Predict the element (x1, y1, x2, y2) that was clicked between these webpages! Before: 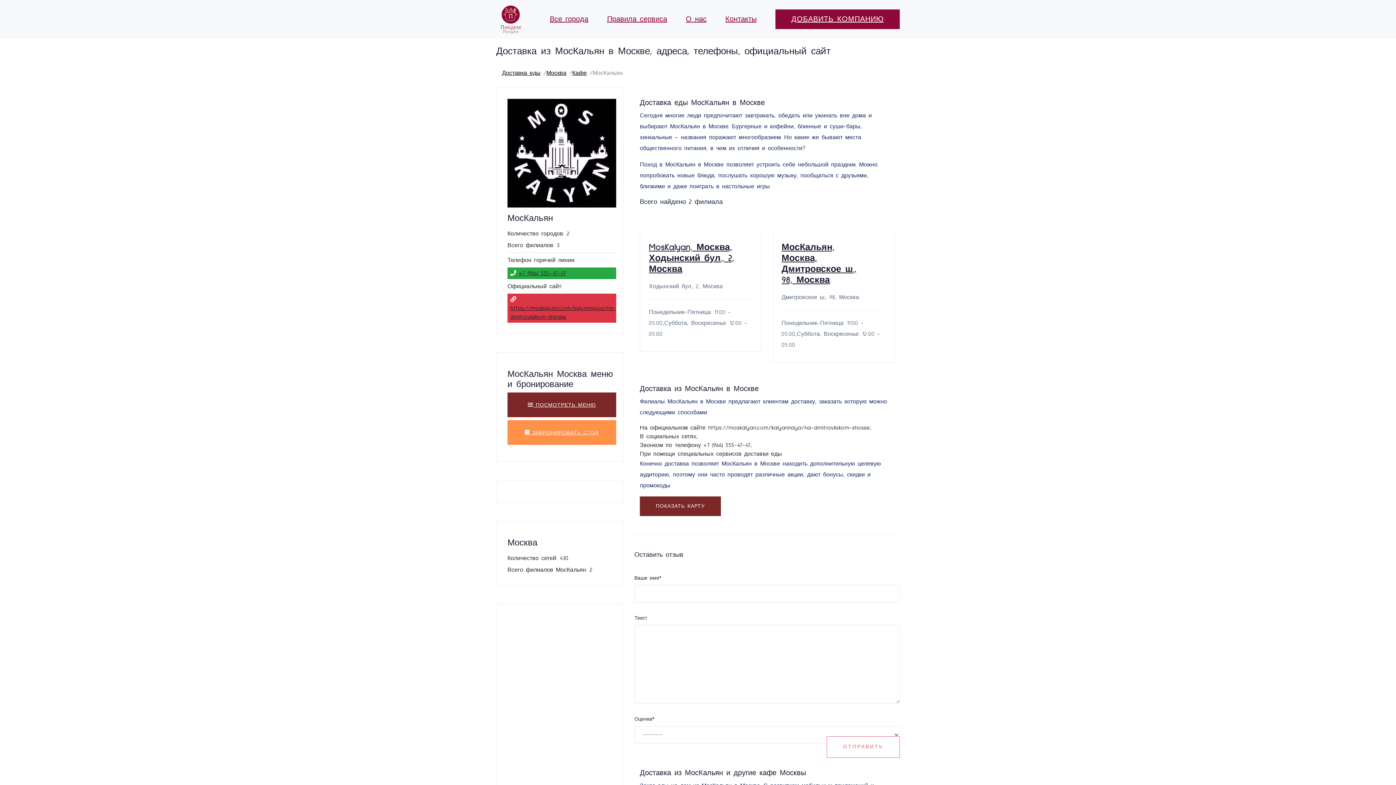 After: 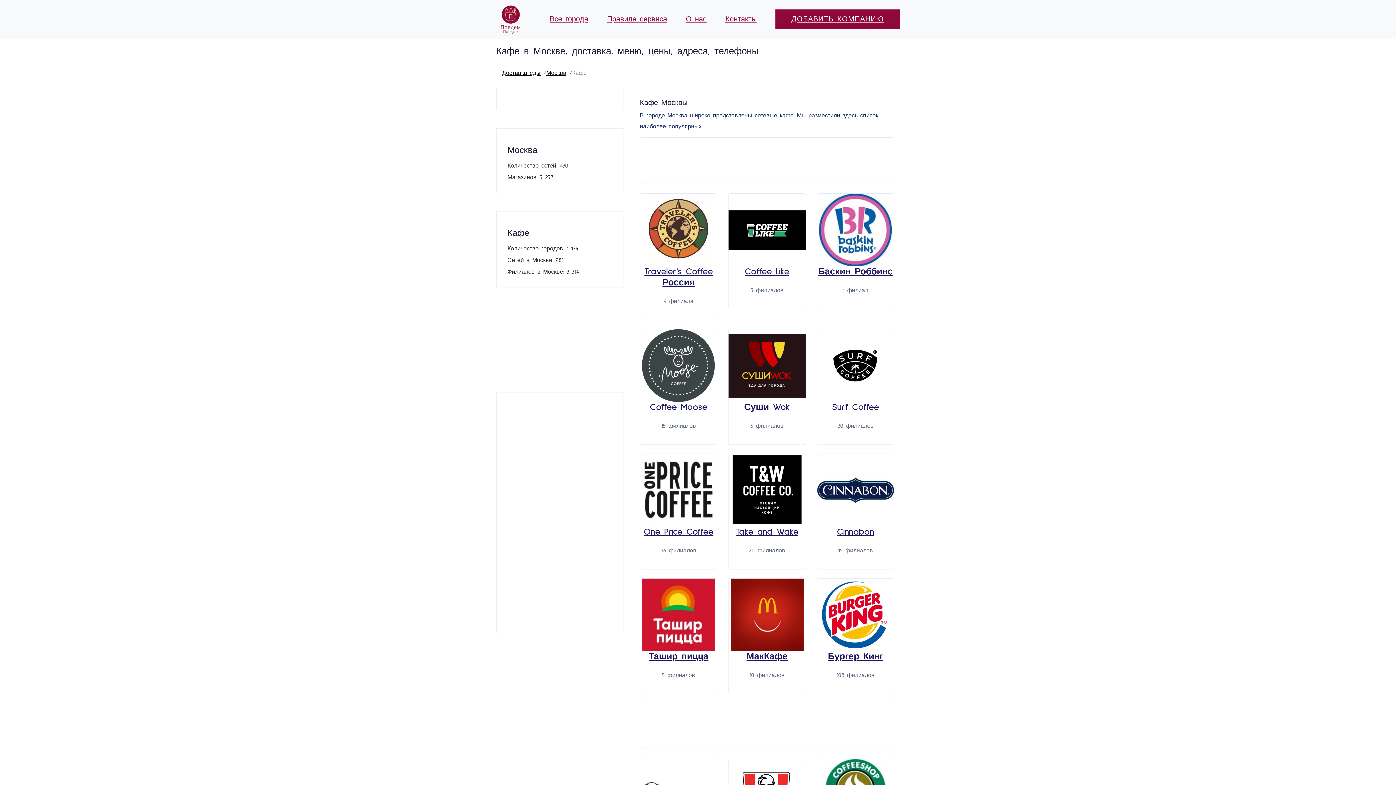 Action: label: Кафе bbox: (572, 68, 586, 77)